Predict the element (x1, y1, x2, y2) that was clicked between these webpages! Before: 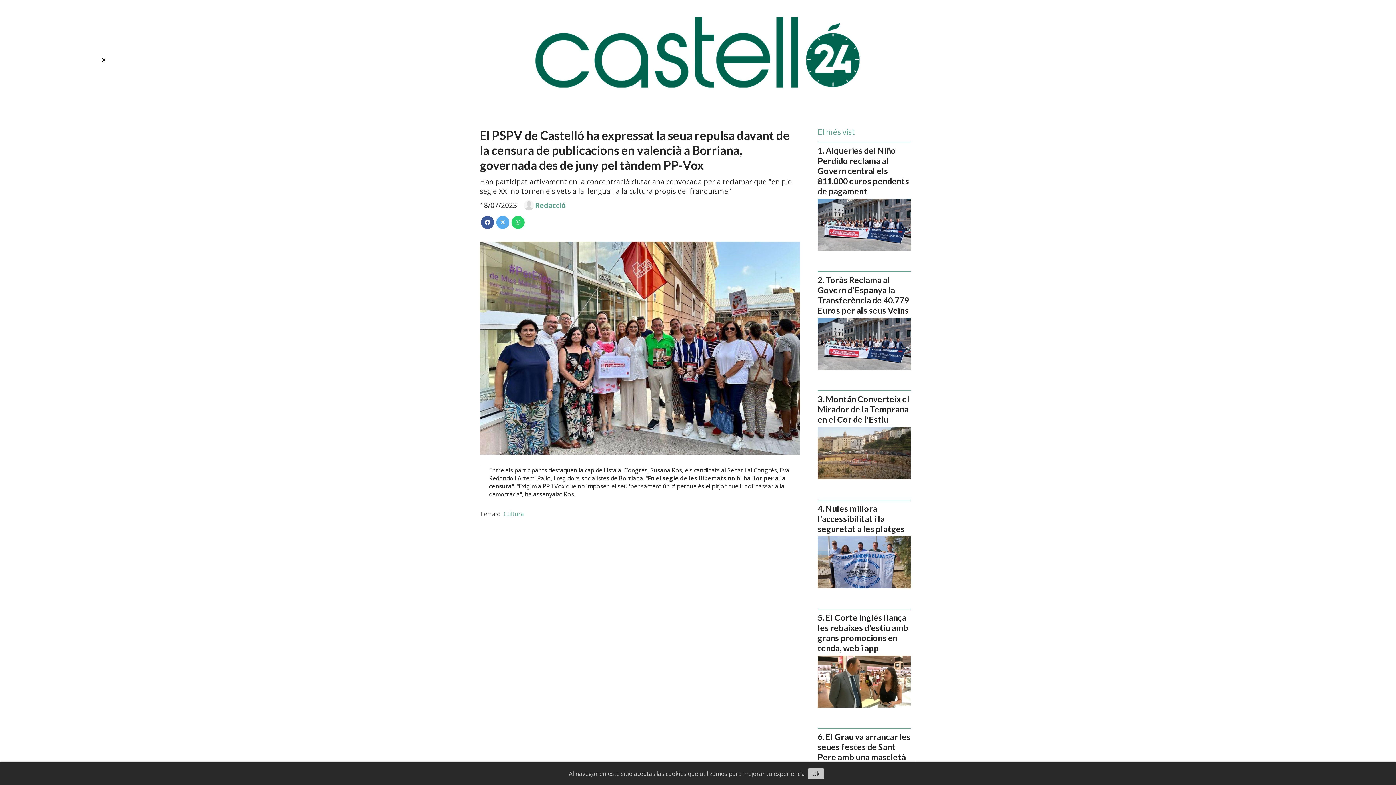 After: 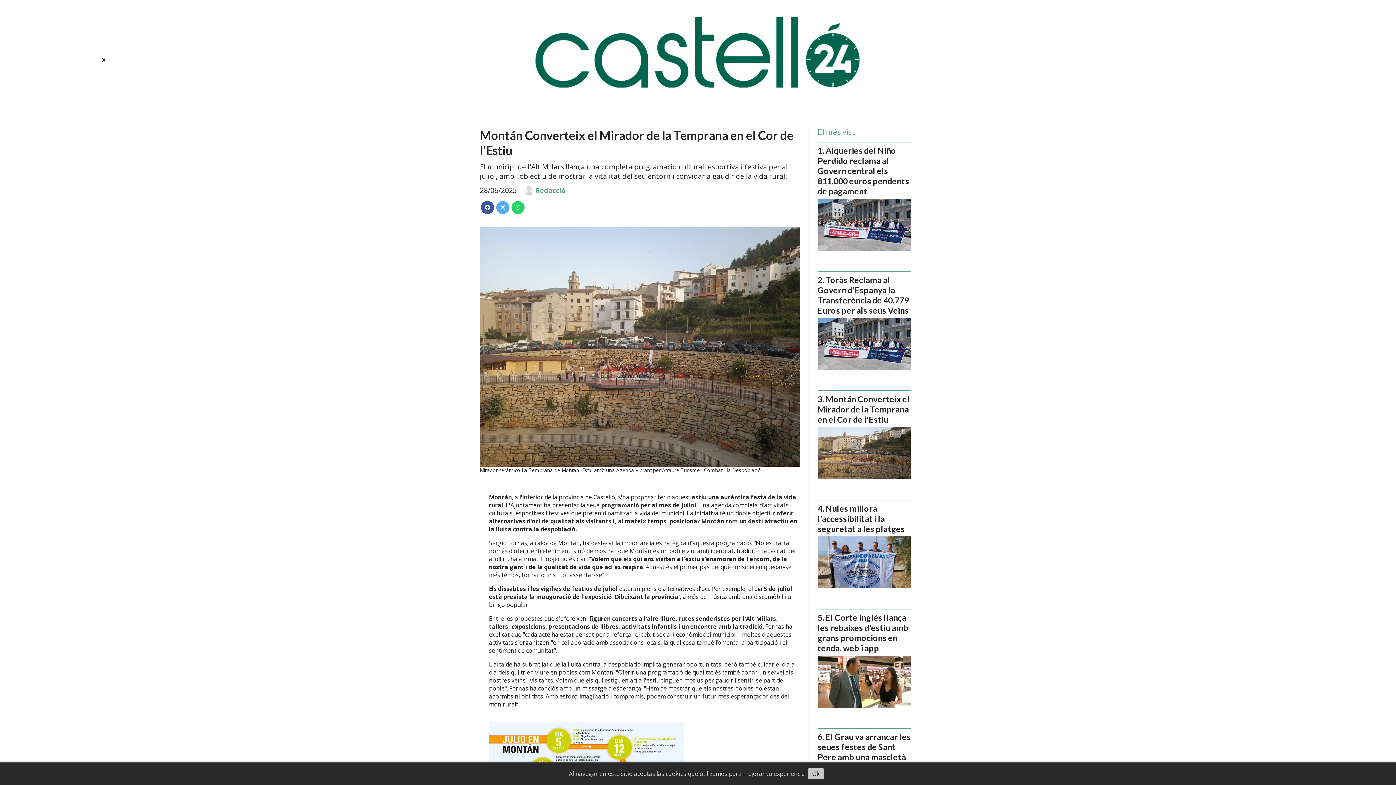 Action: label: Montán Converteix el Mirador de la Temprana en el Cor de l'Estiu bbox: (817, 394, 909, 424)